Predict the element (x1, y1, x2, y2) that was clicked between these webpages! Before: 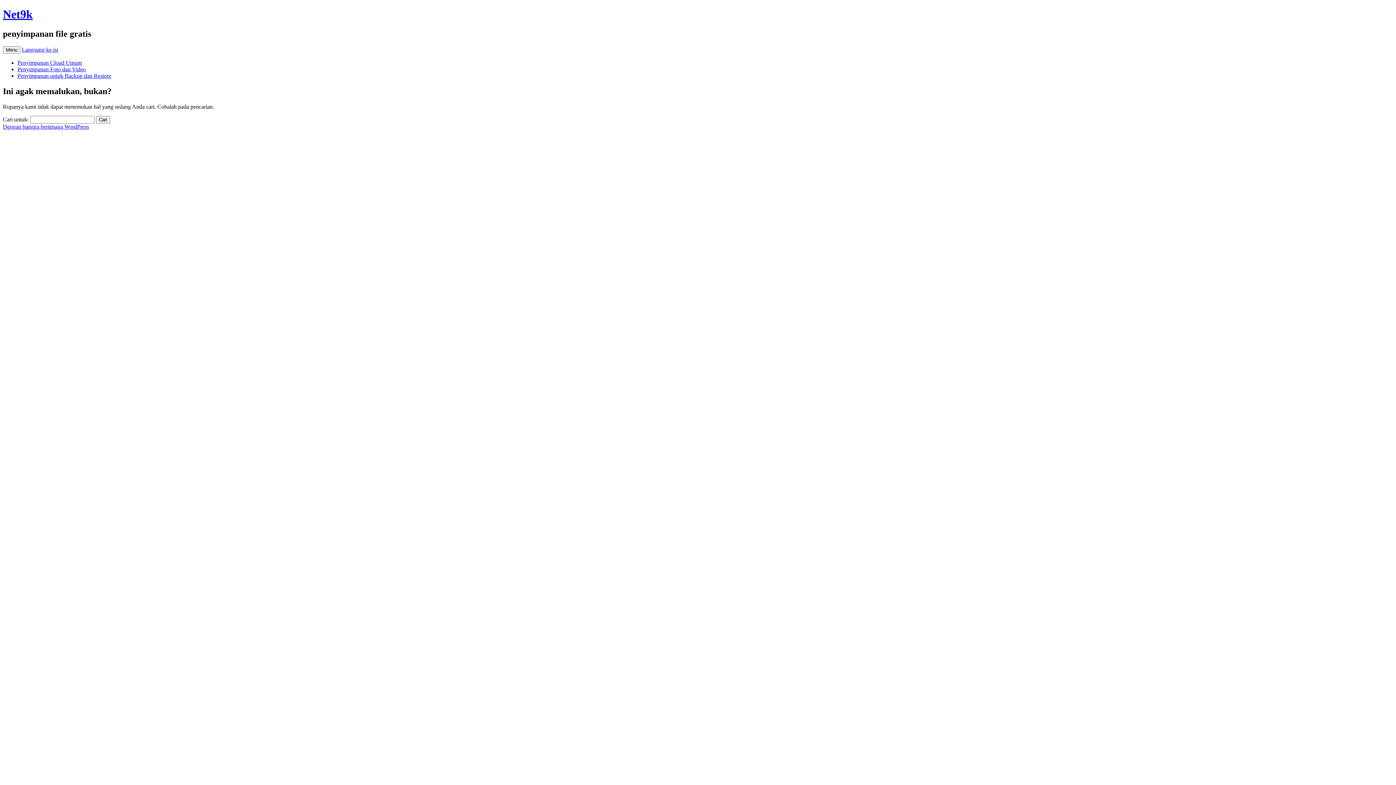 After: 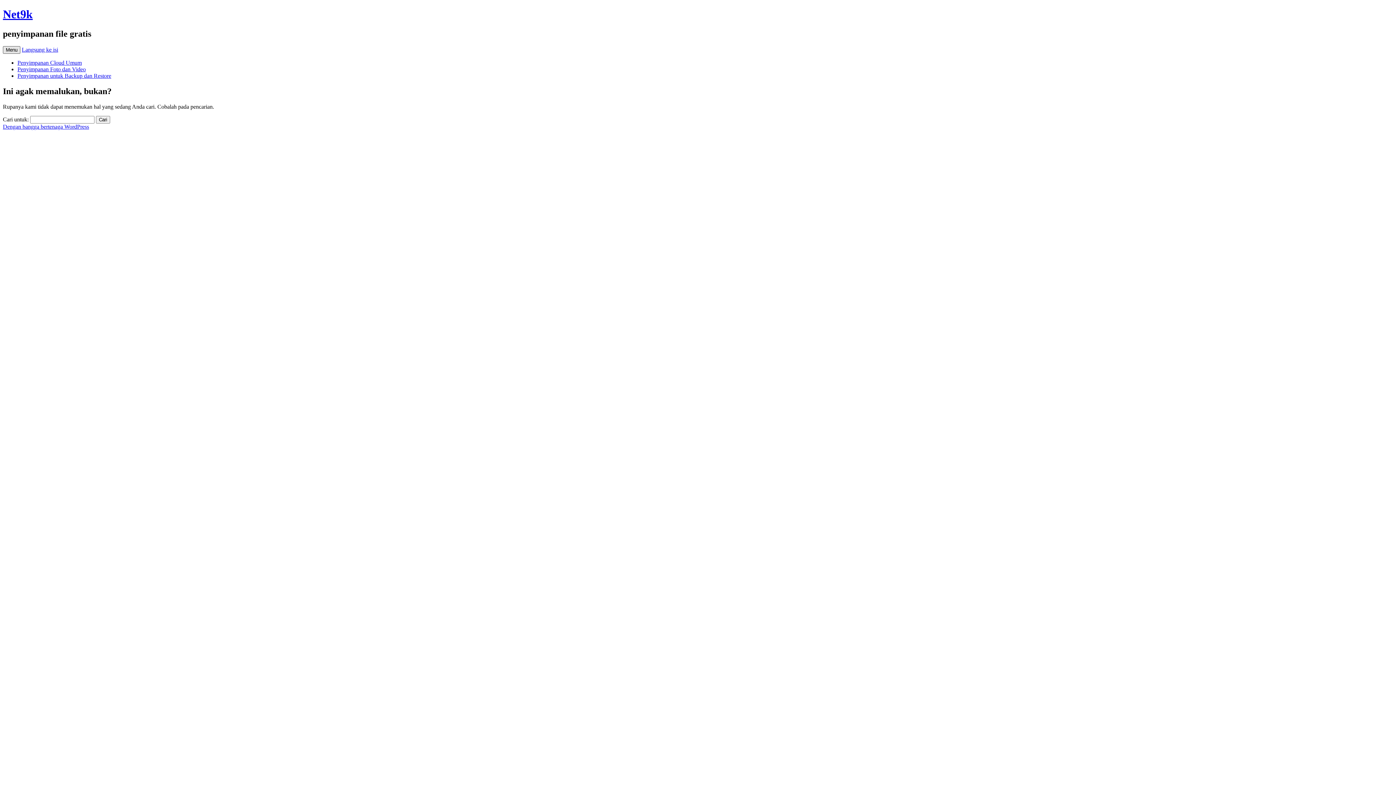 Action: label: Menu bbox: (2, 46, 20, 53)